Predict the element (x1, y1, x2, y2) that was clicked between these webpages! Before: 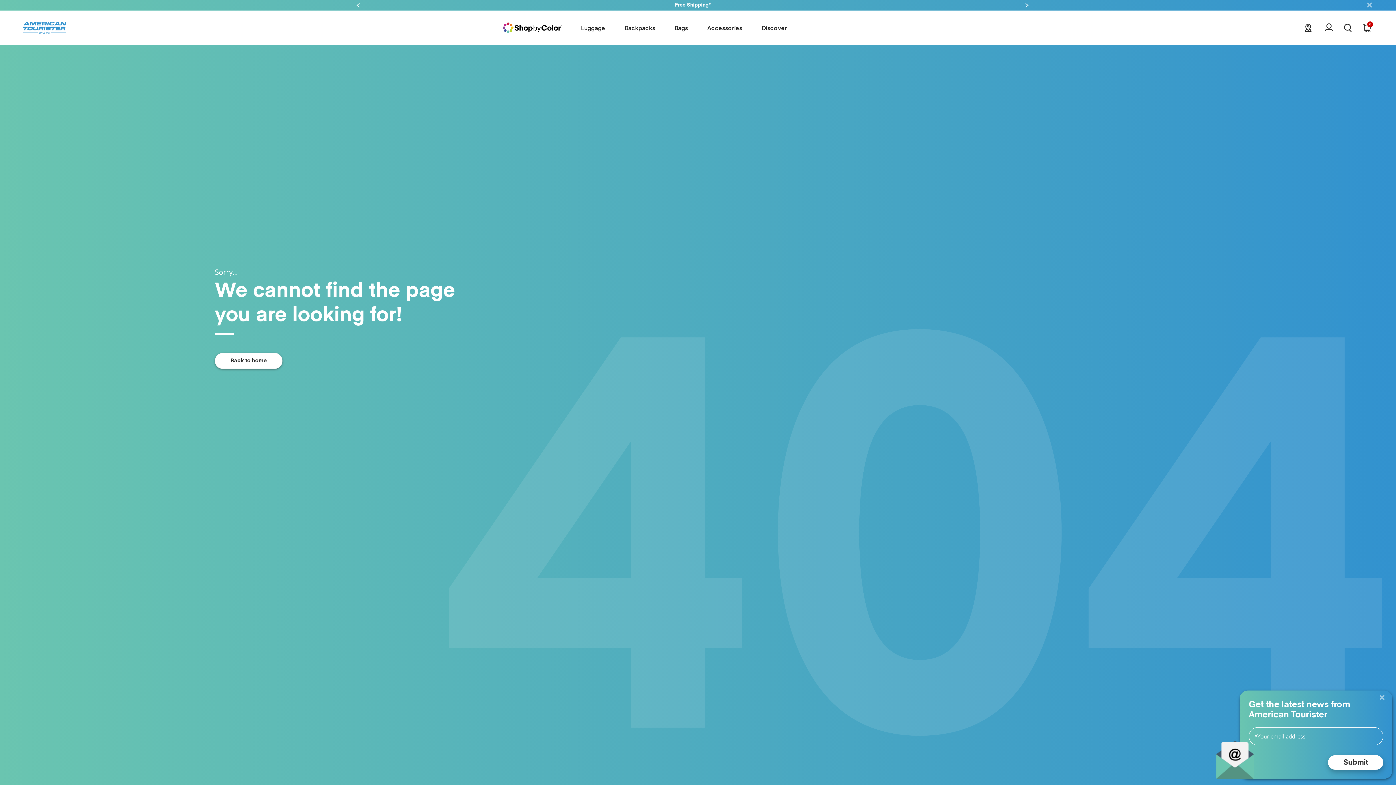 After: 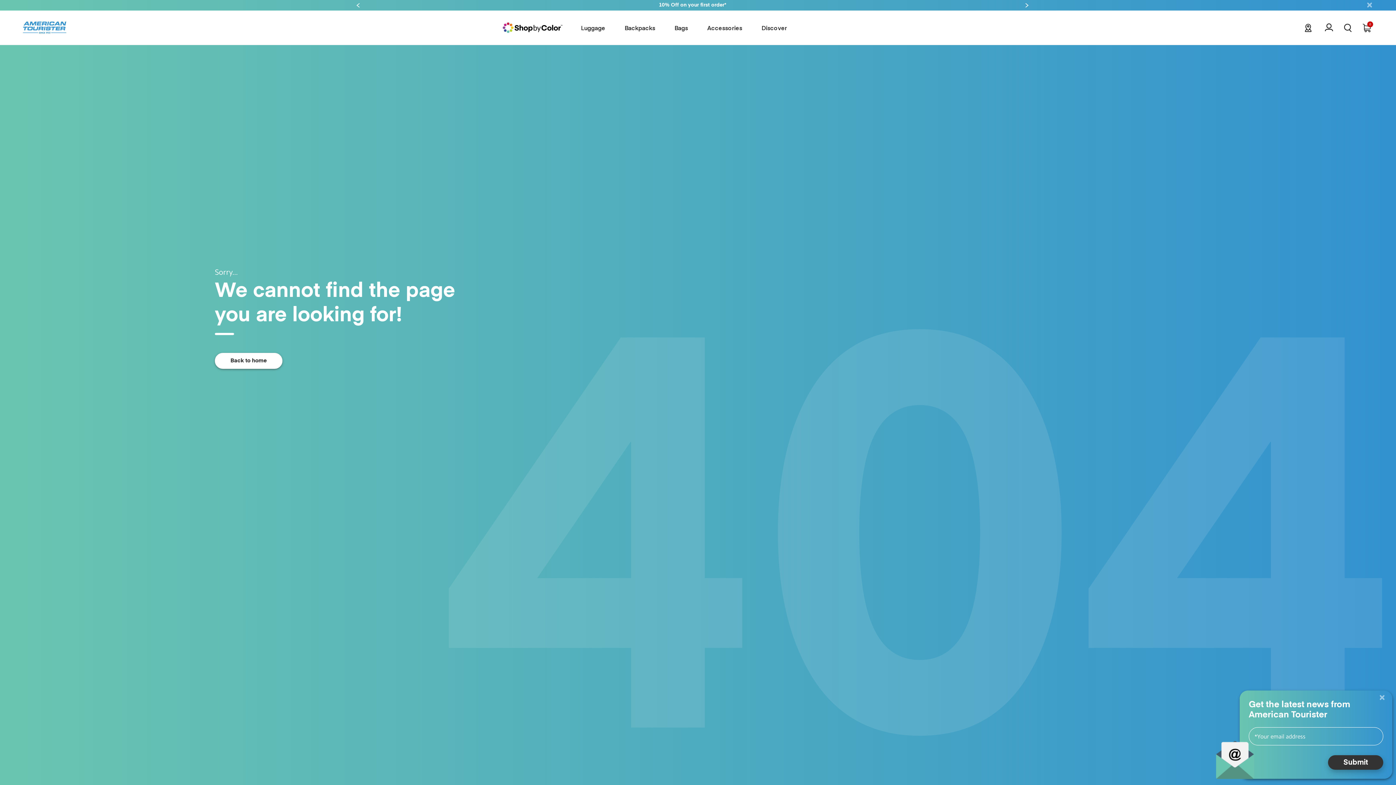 Action: label: Submit bbox: (1328, 755, 1383, 770)